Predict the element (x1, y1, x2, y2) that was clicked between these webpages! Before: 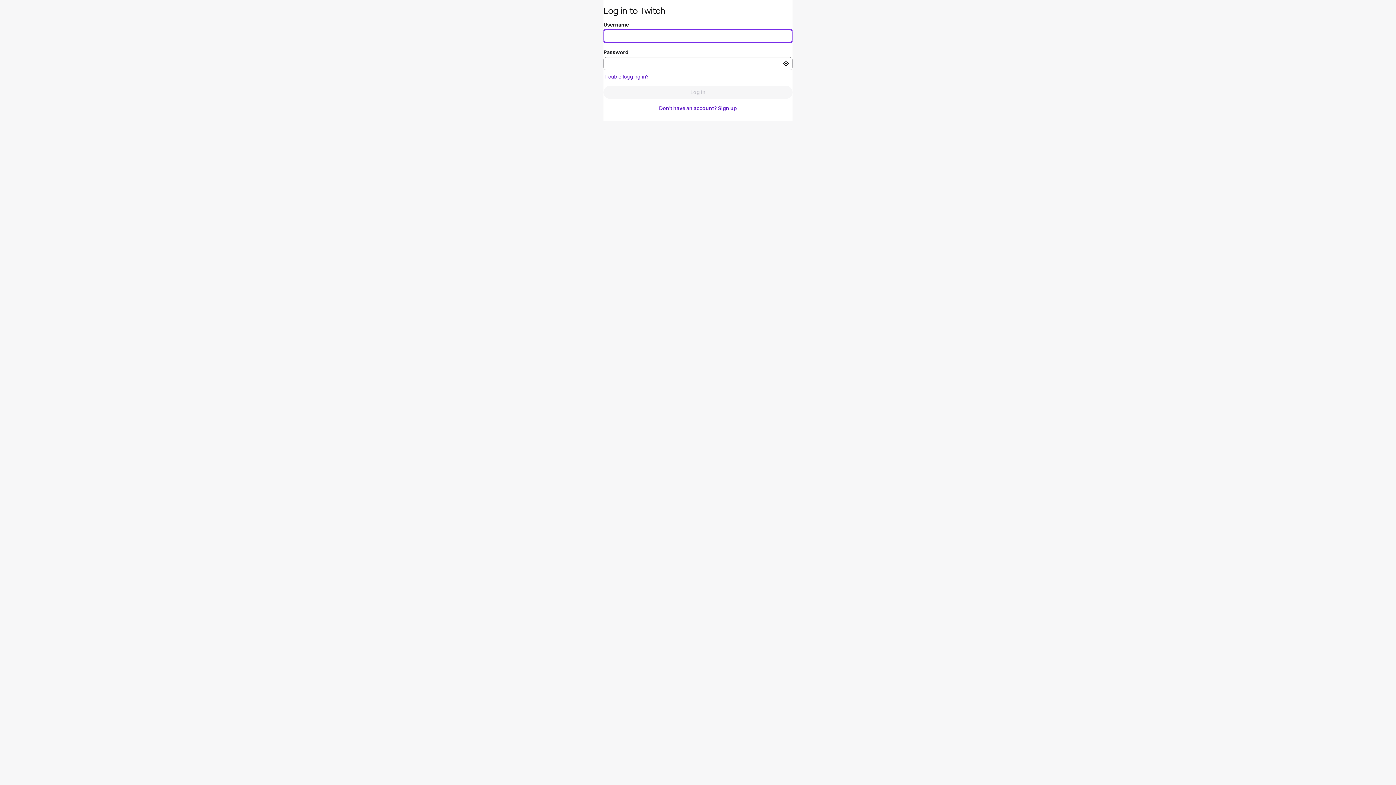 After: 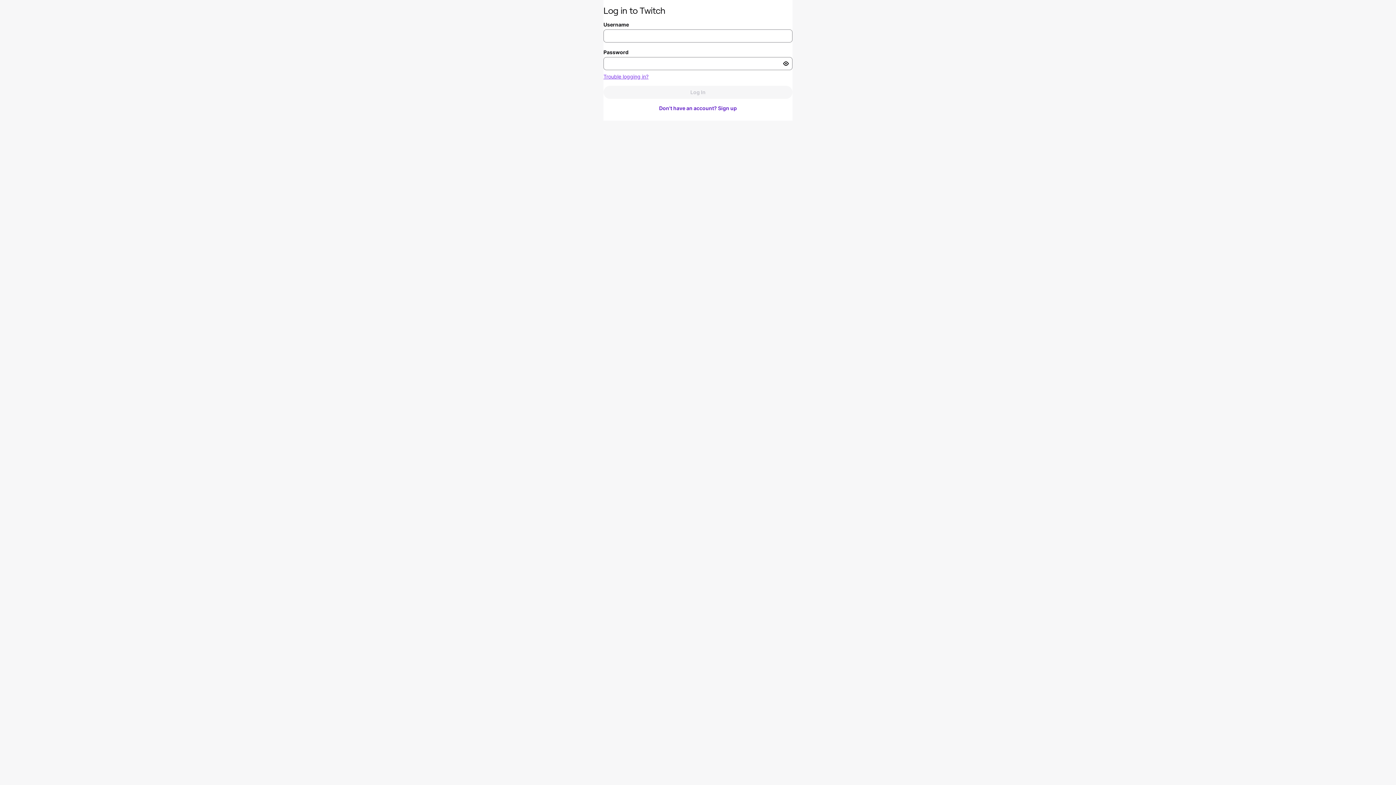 Action: bbox: (603, 73, 648, 79) label: Trouble logging in?